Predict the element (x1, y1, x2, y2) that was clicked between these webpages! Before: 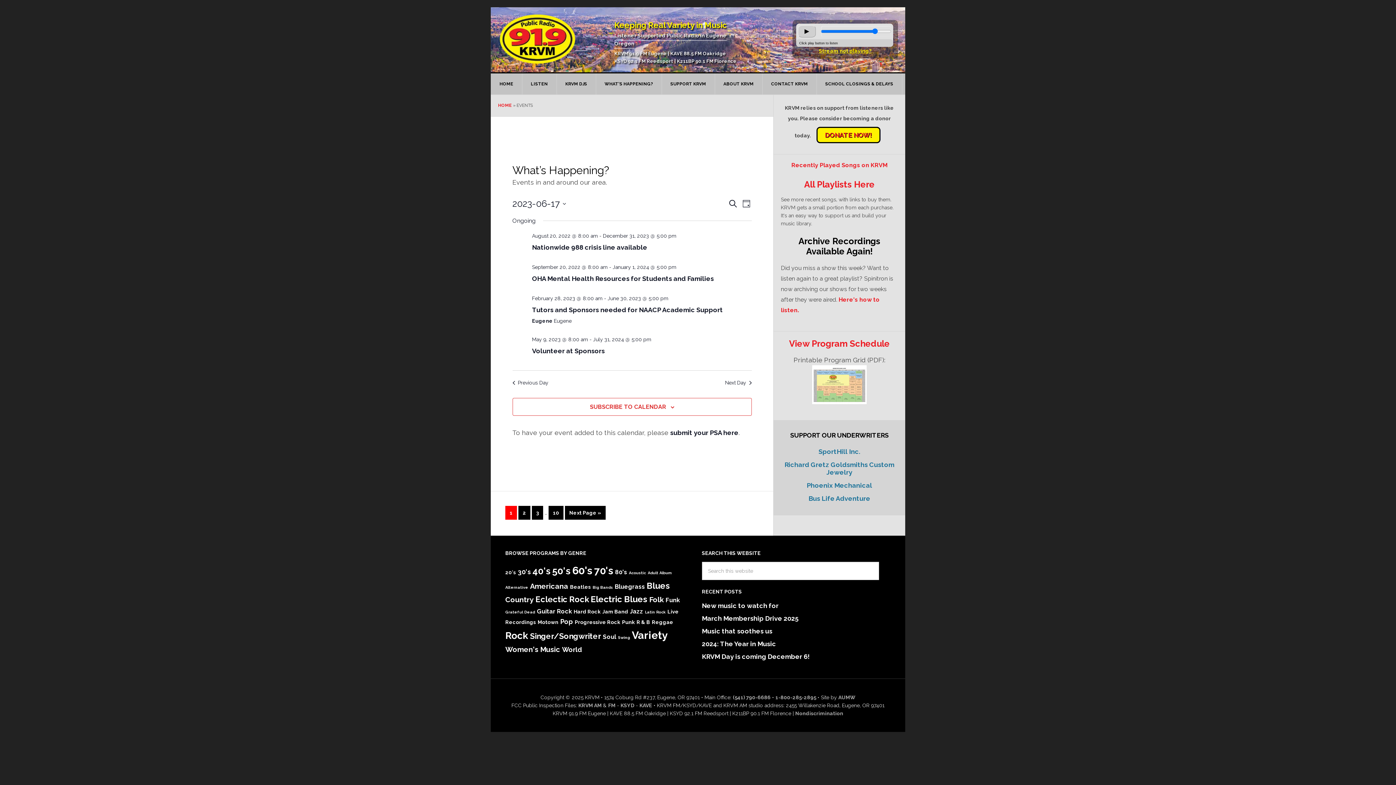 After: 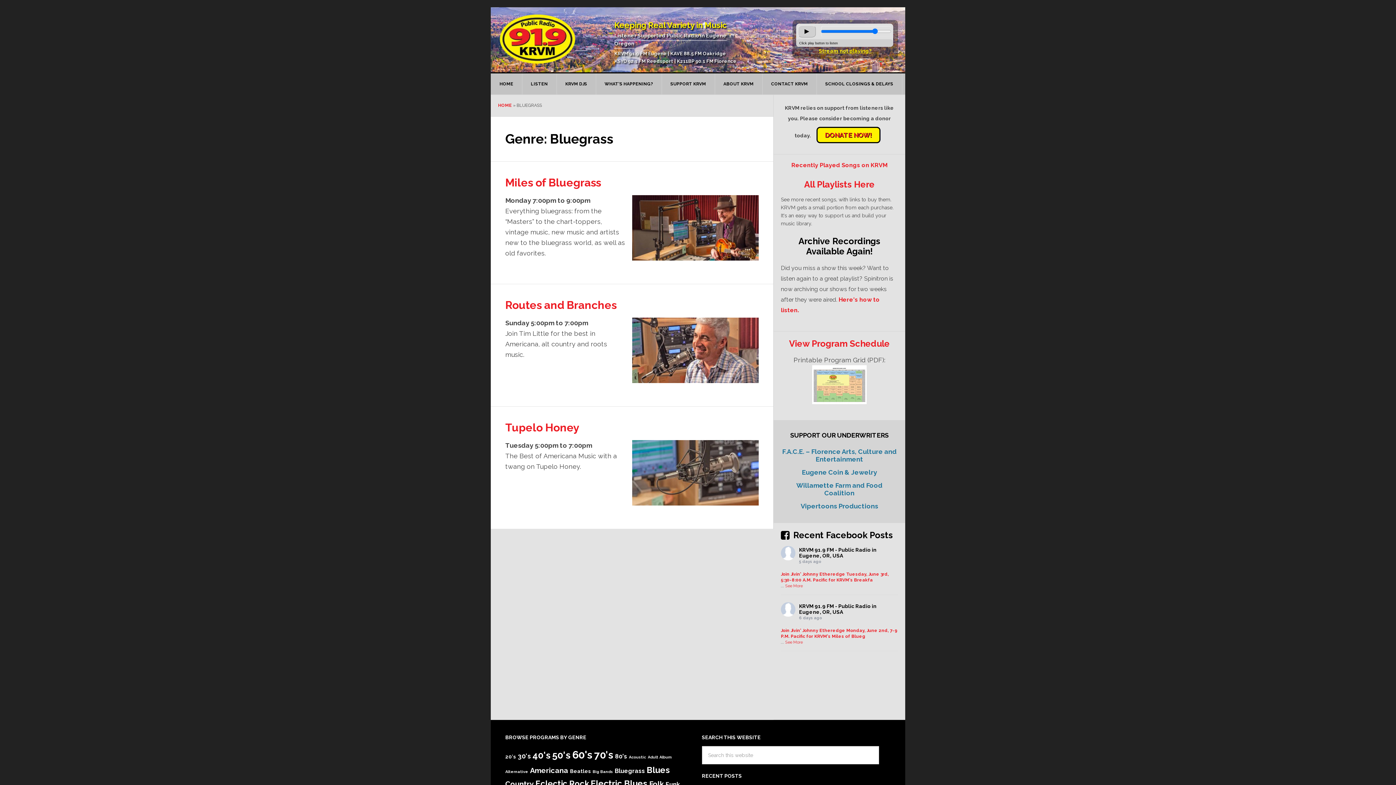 Action: label: Bluegrass (3 items) bbox: (614, 583, 645, 590)